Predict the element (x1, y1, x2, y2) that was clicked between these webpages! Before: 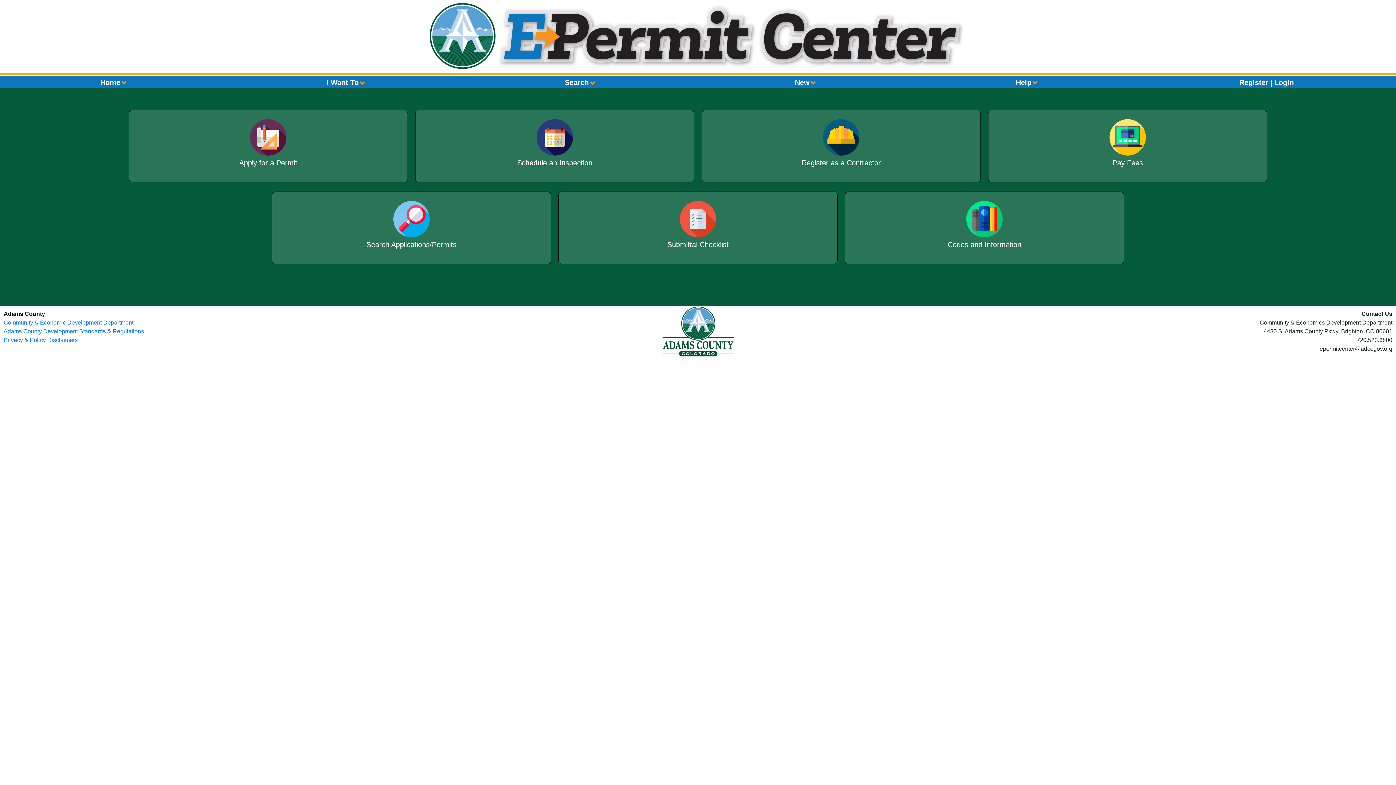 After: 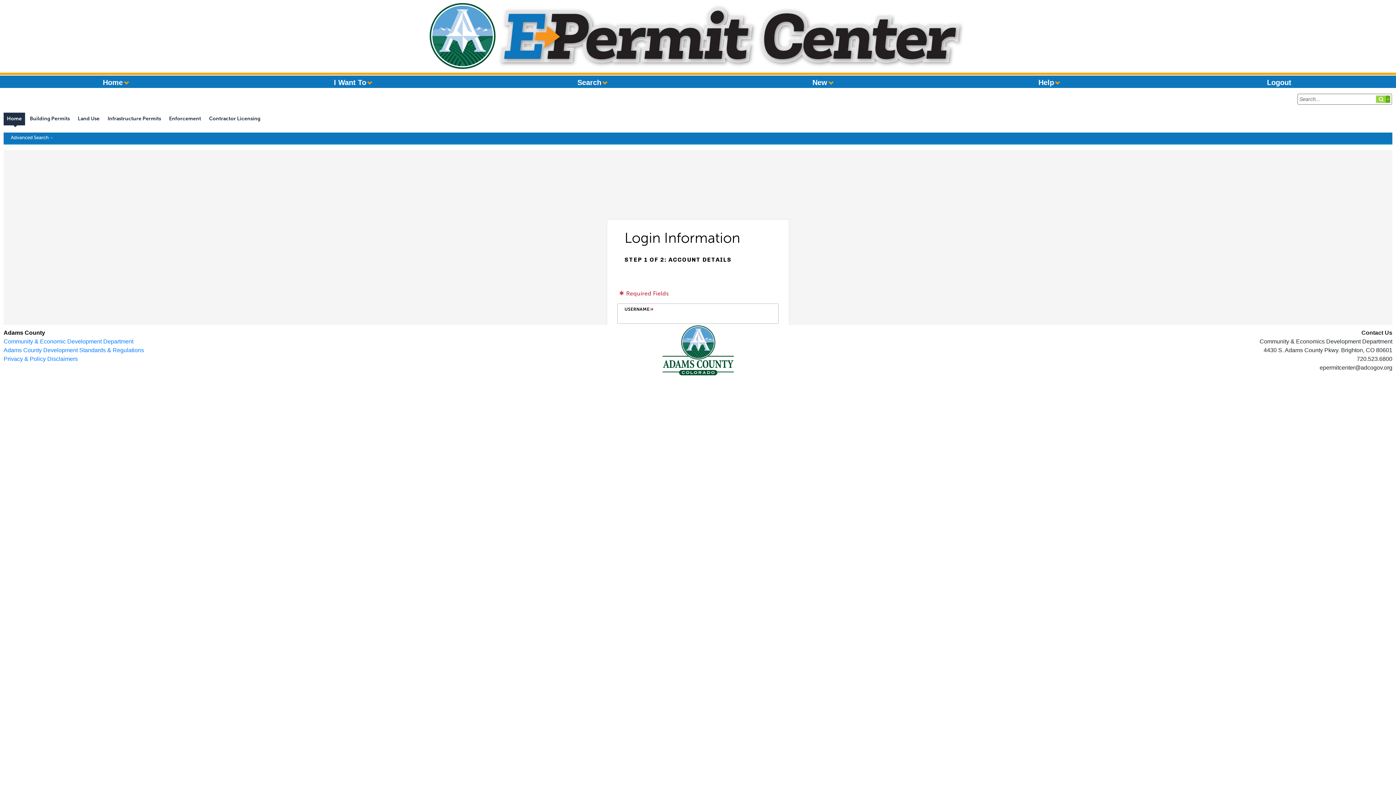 Action: bbox: (1237, 77, 1270, 88) label: Register